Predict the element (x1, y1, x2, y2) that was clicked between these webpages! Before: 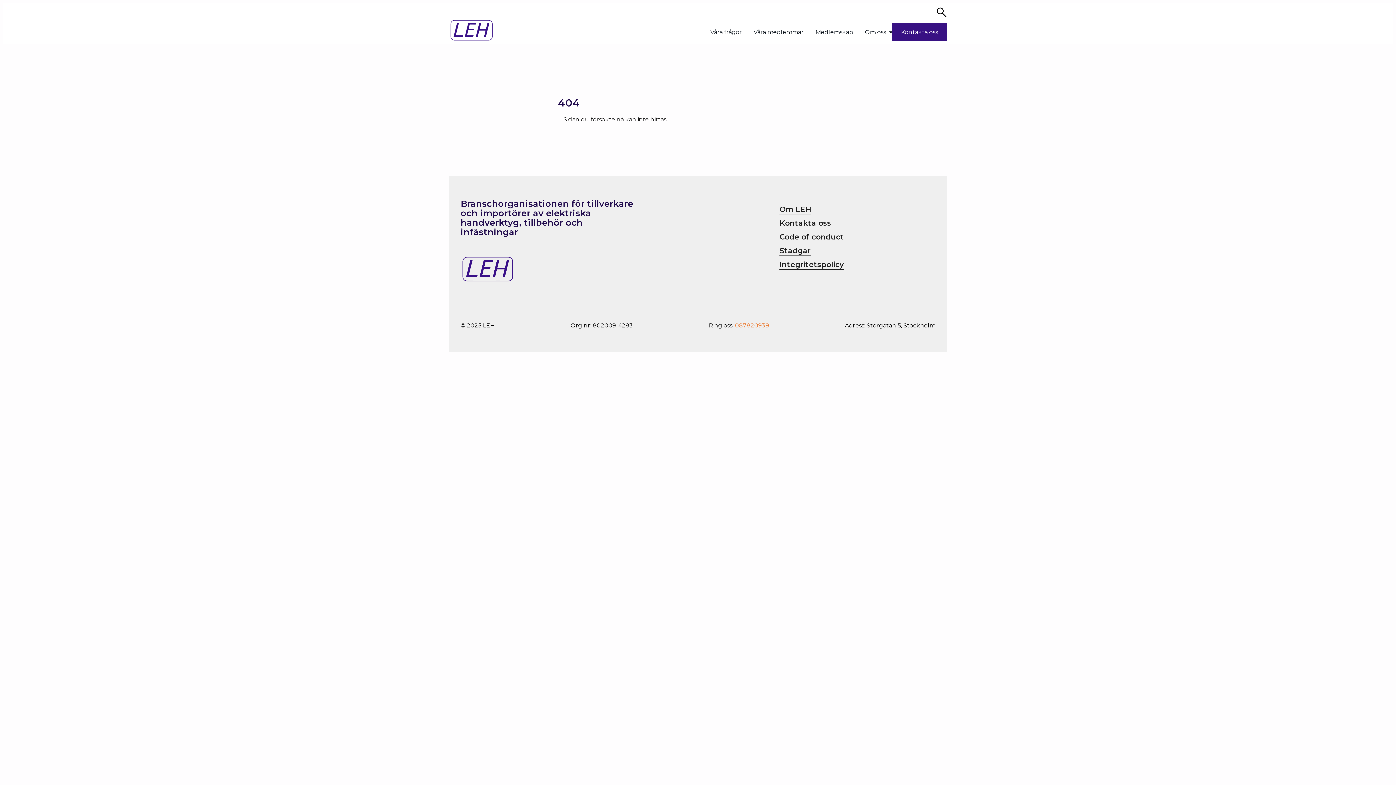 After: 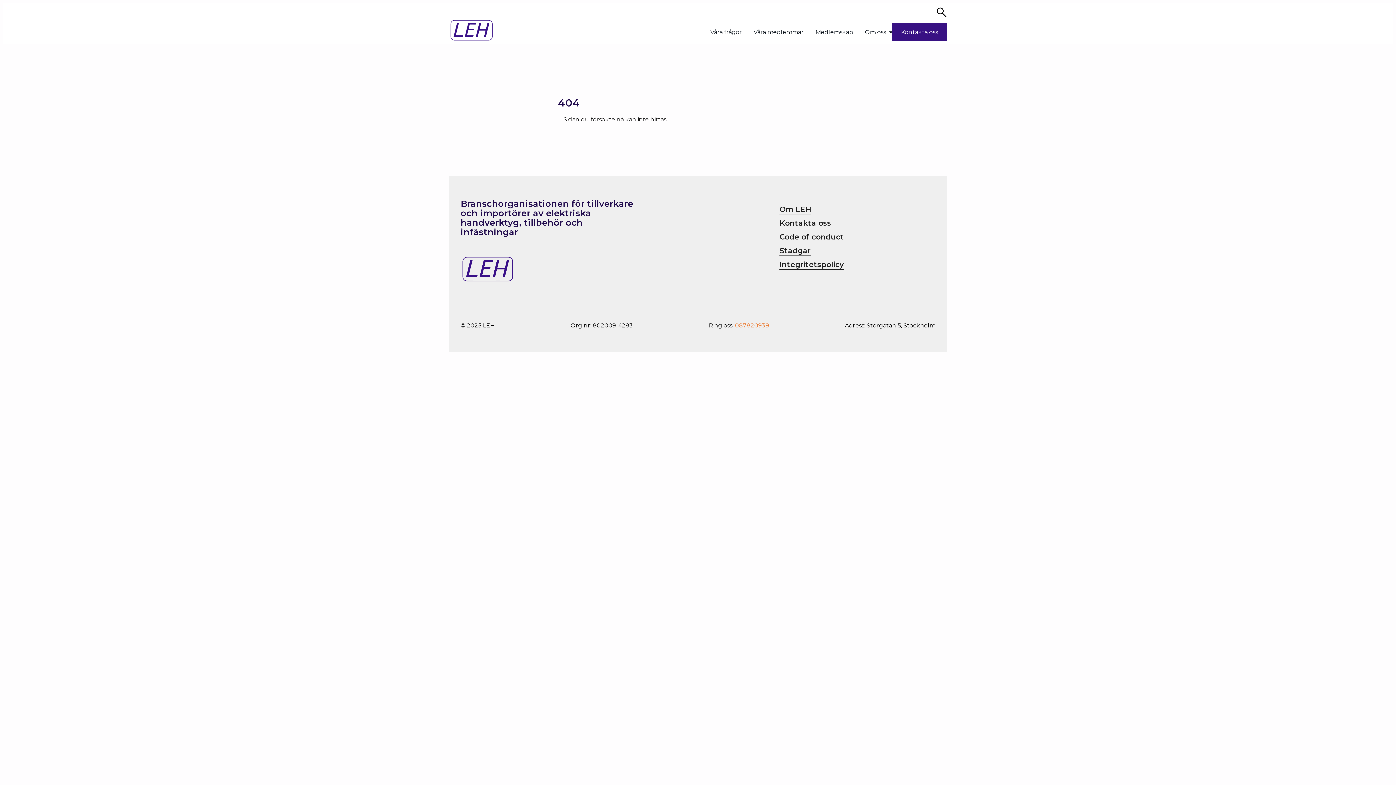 Action: bbox: (735, 322, 769, 328) label: 087820939